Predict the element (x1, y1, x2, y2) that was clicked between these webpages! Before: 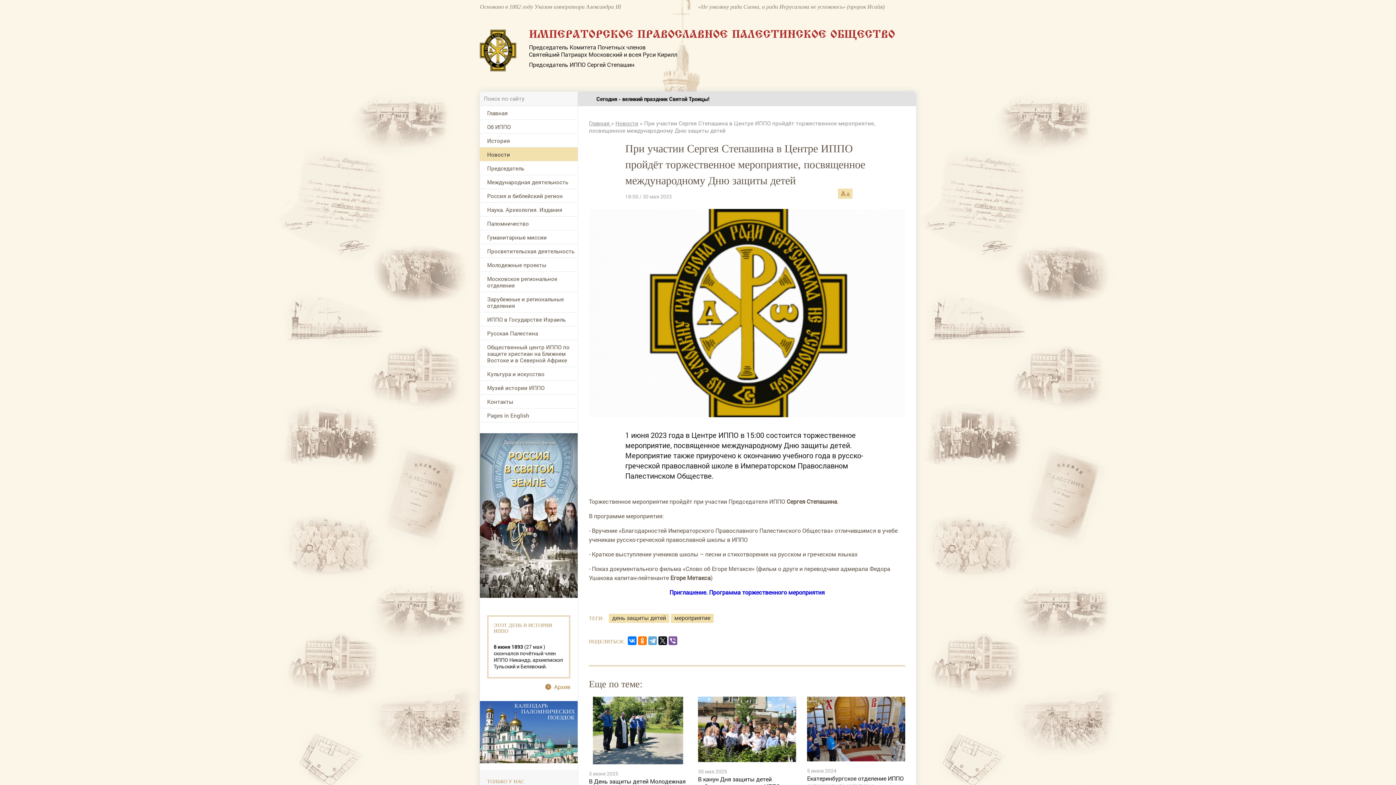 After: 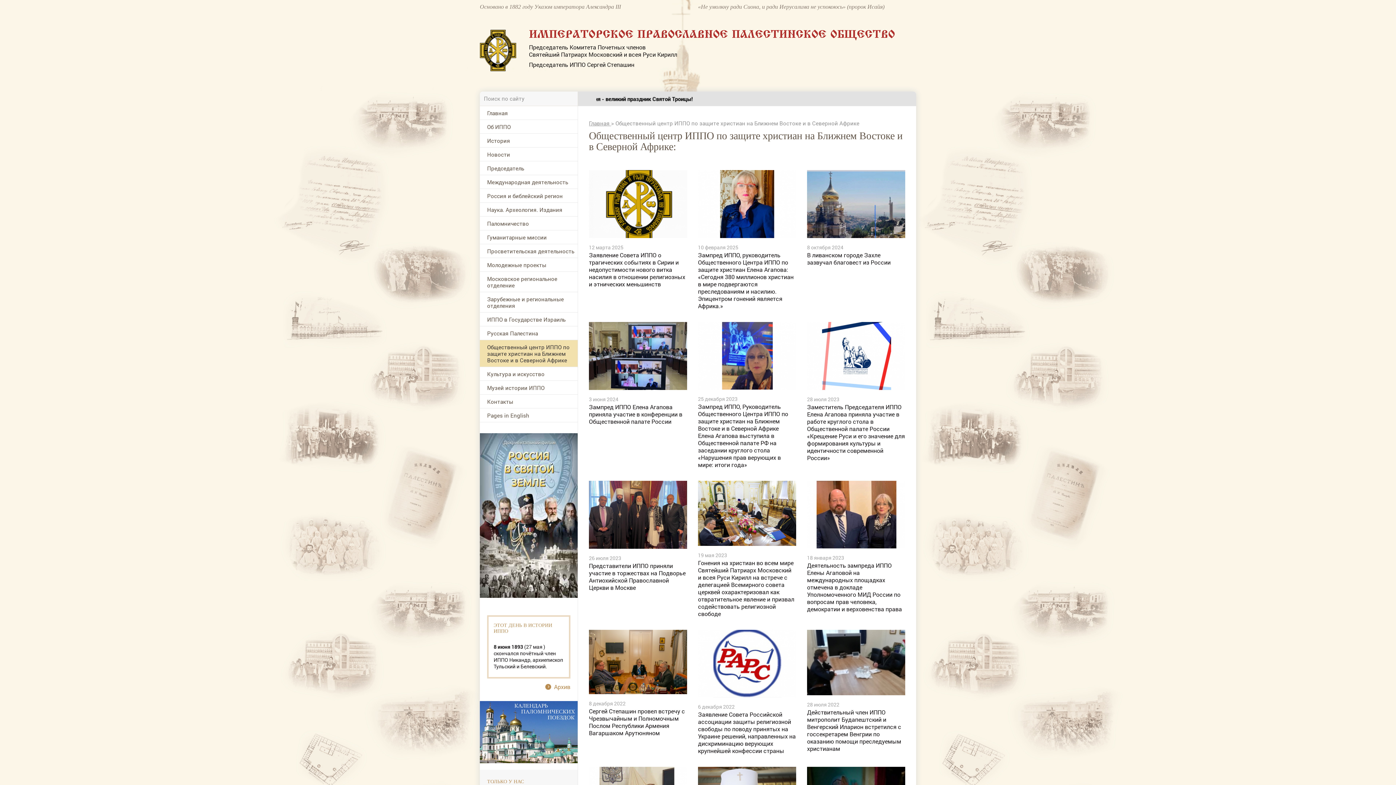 Action: bbox: (480, 340, 577, 366) label: Общественный центр ИППО по защите христиан на Ближнем Востоке и в Северной Африке